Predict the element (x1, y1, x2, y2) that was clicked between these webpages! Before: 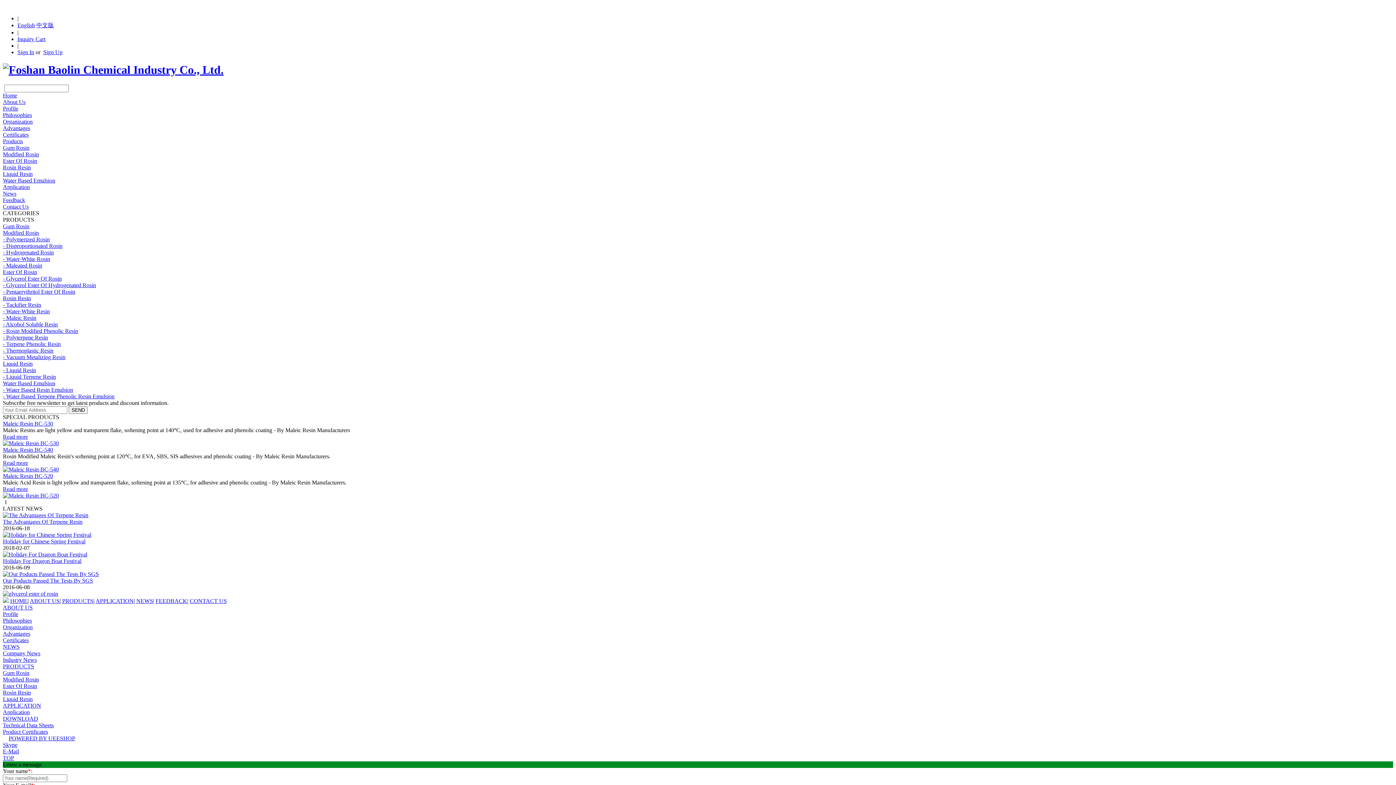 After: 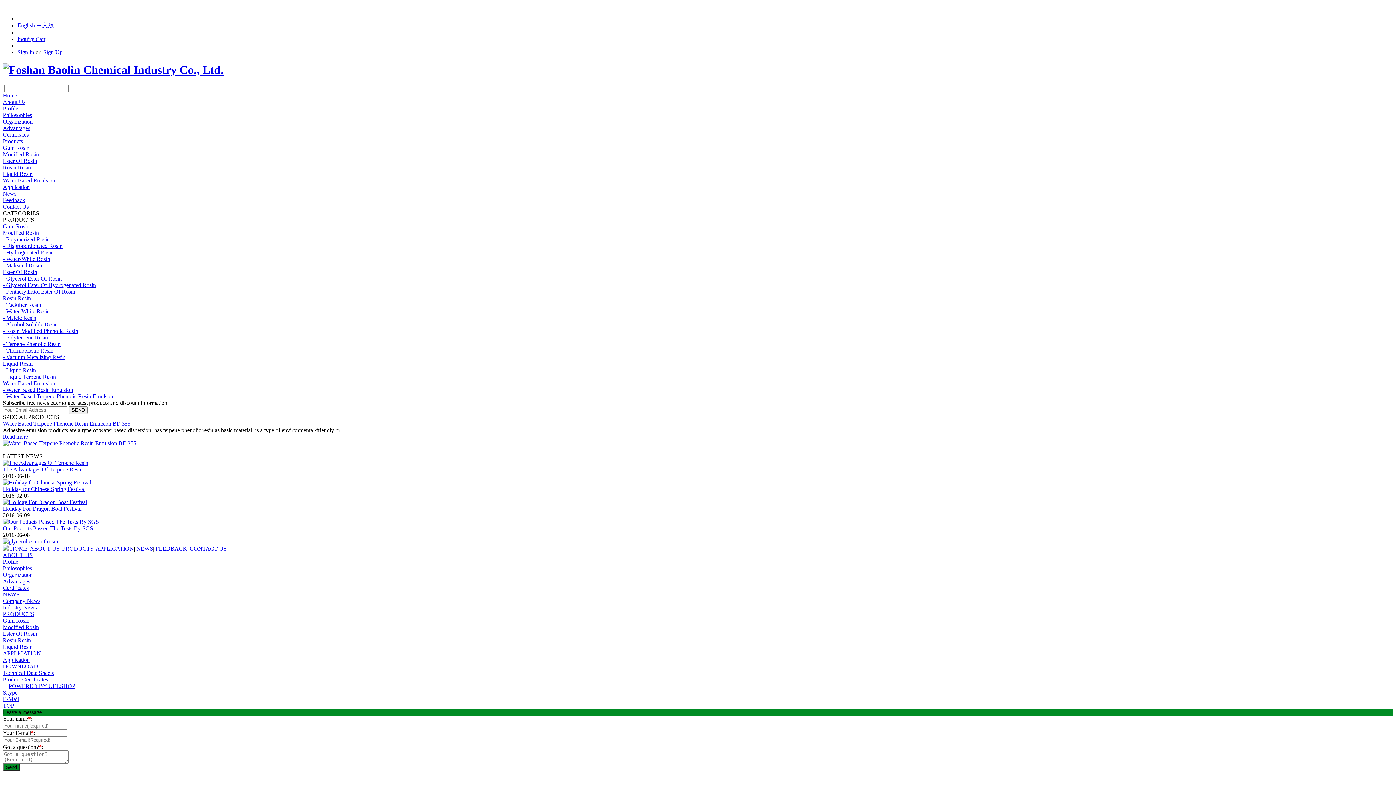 Action: label: - Water Based Terpene Phenolic Resin Emulsion bbox: (2, 393, 114, 399)